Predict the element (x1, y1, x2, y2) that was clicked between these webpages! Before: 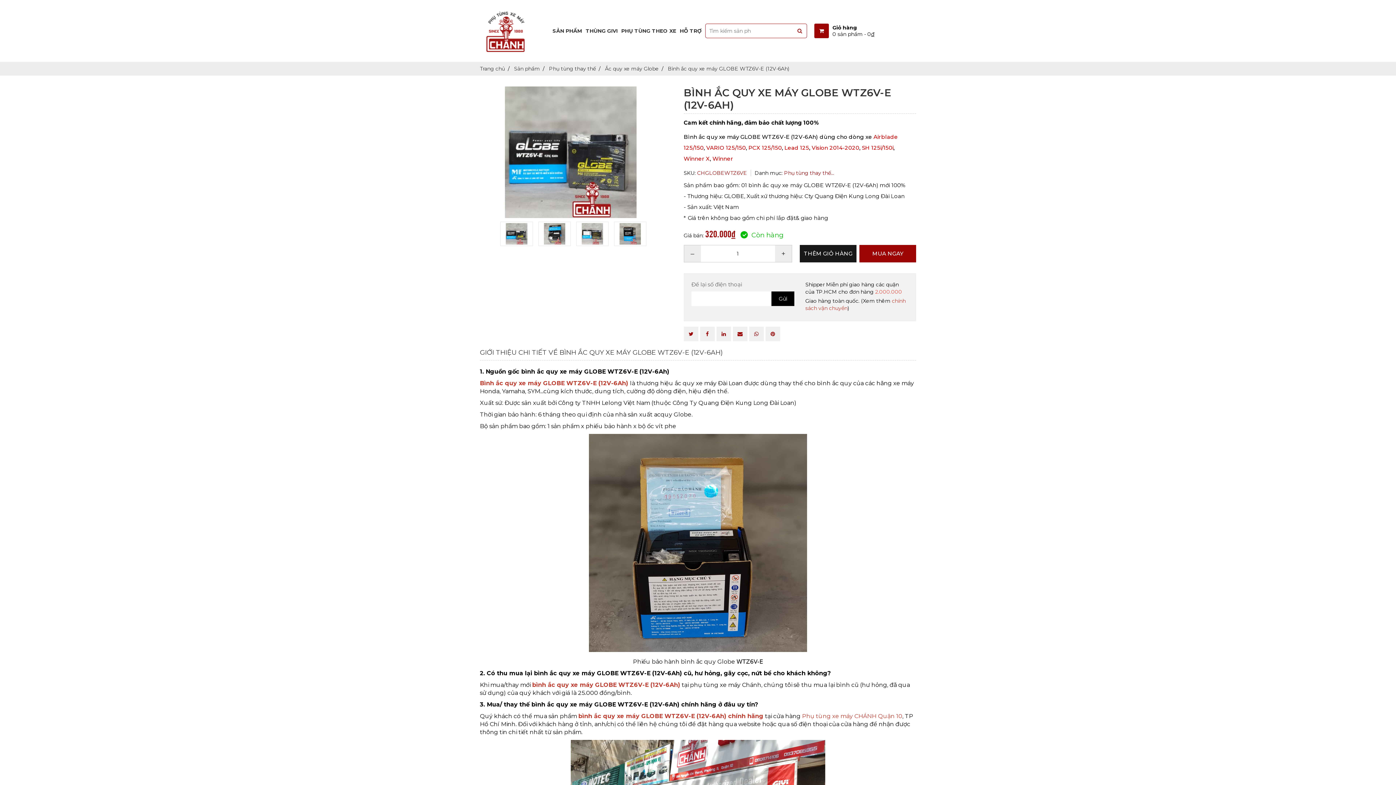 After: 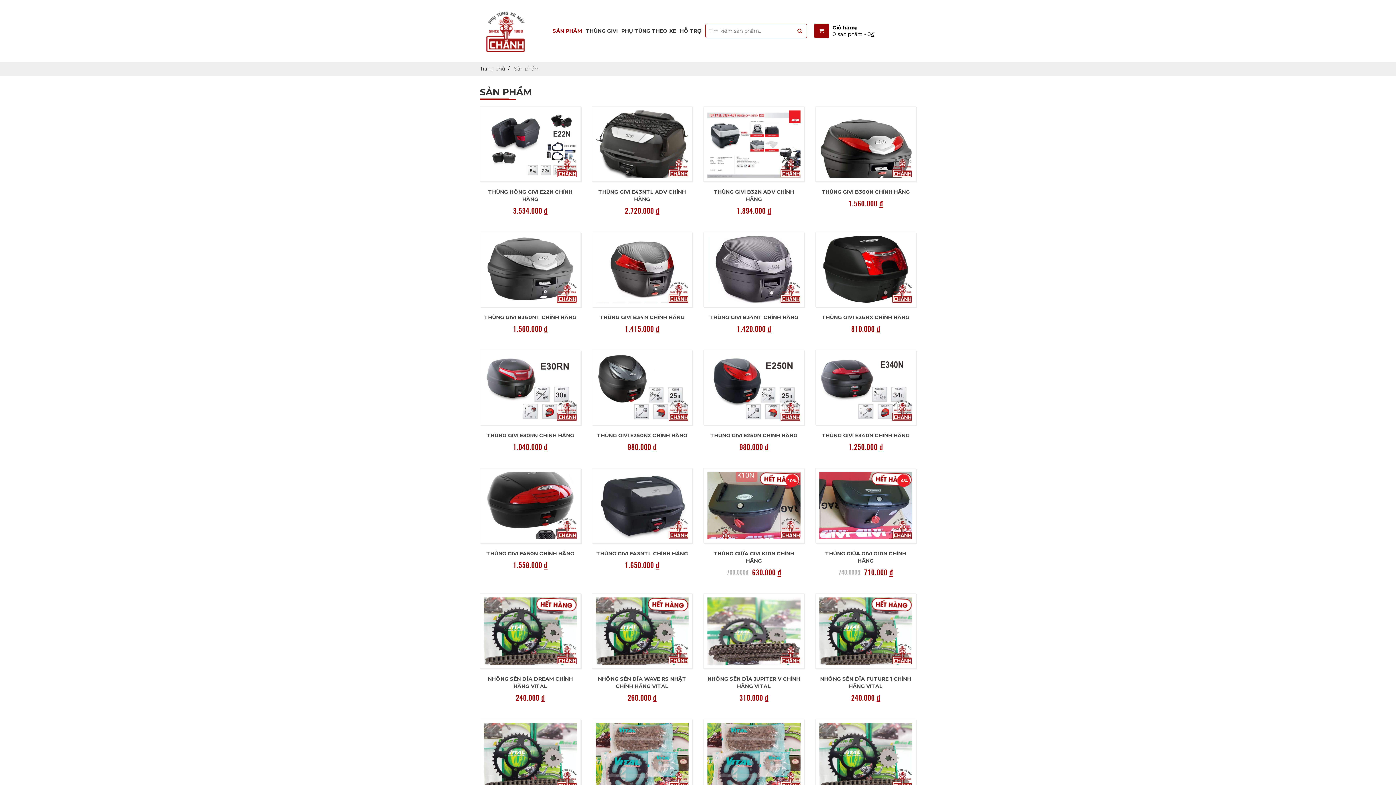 Action: bbox: (550, 23, 584, 38) label: SẢN PHẨM